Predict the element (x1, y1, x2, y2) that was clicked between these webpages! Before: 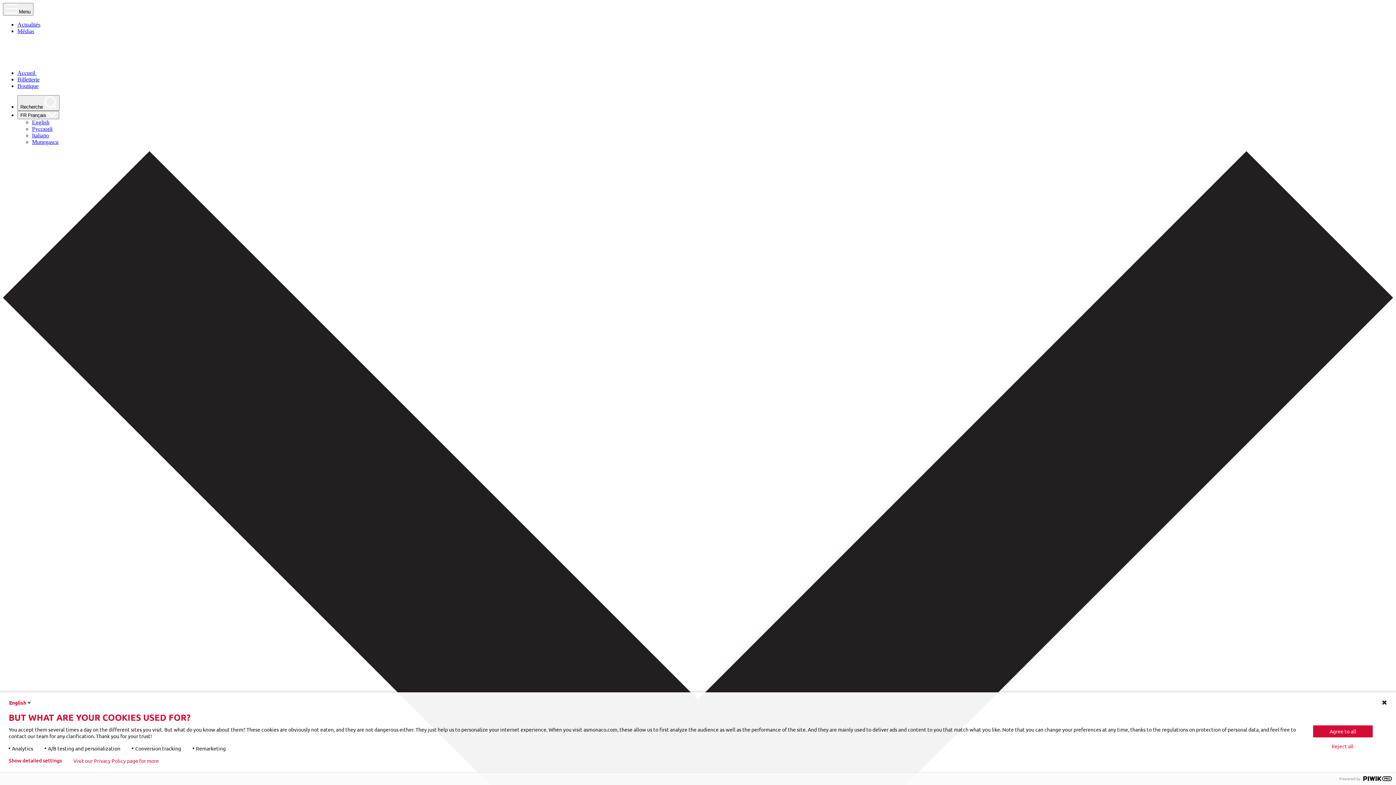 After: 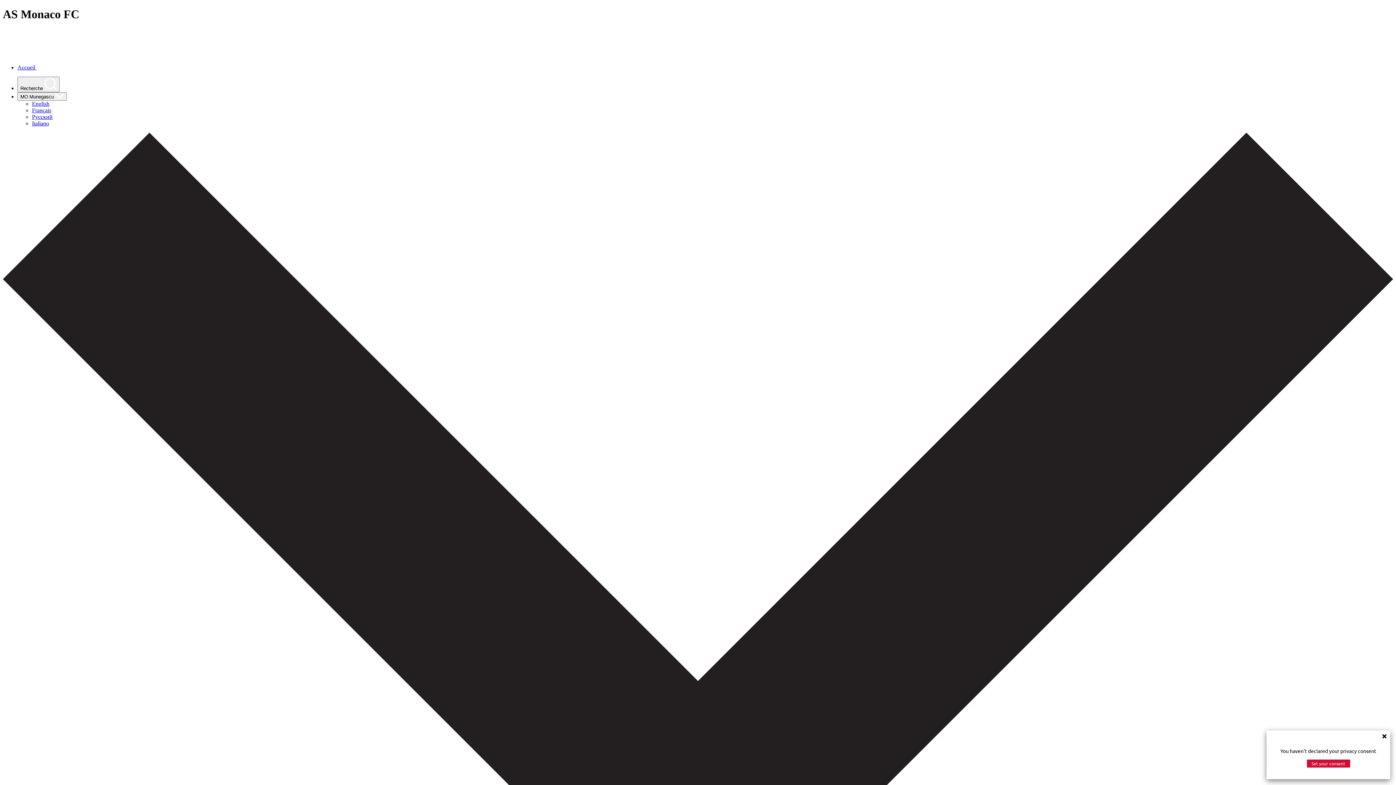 Action: bbox: (32, 138, 58, 145) label: Munegascu